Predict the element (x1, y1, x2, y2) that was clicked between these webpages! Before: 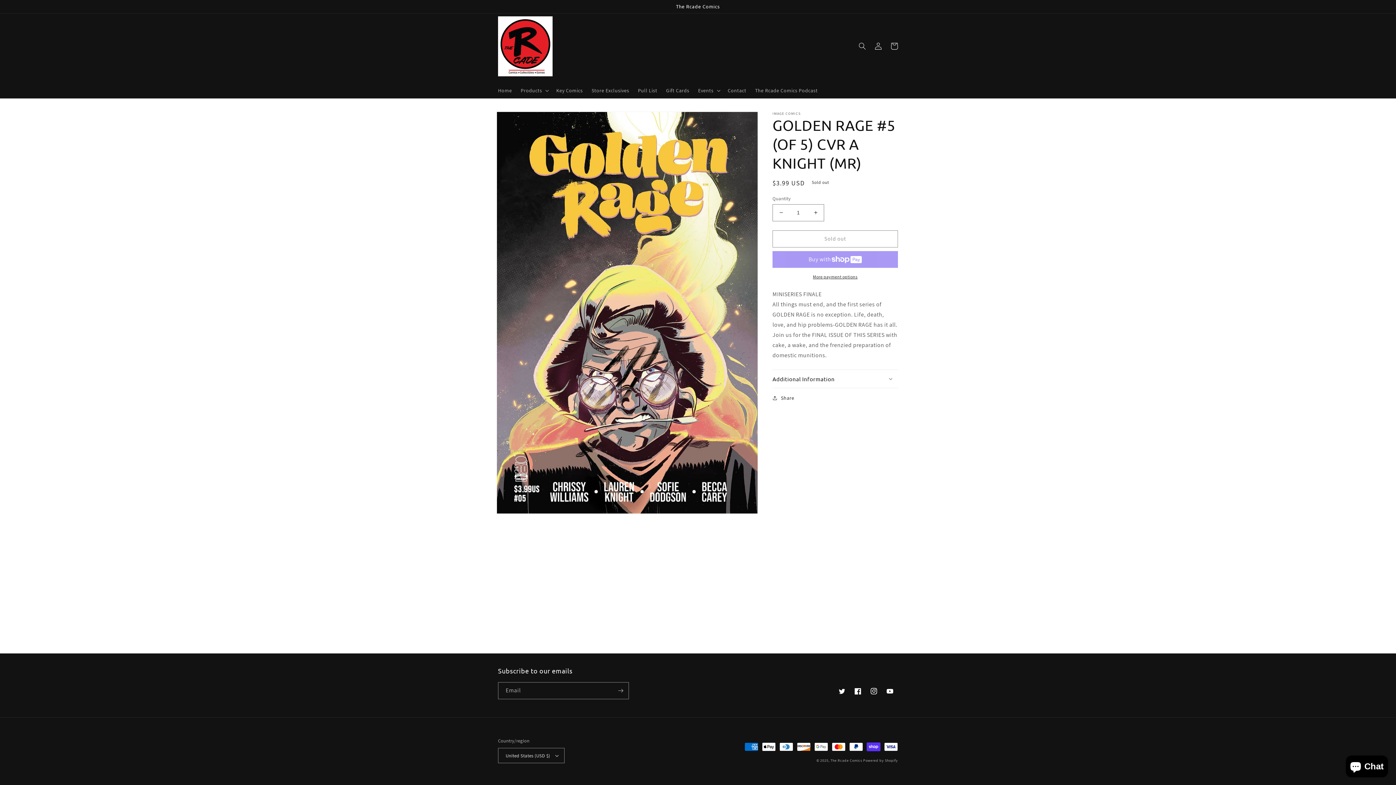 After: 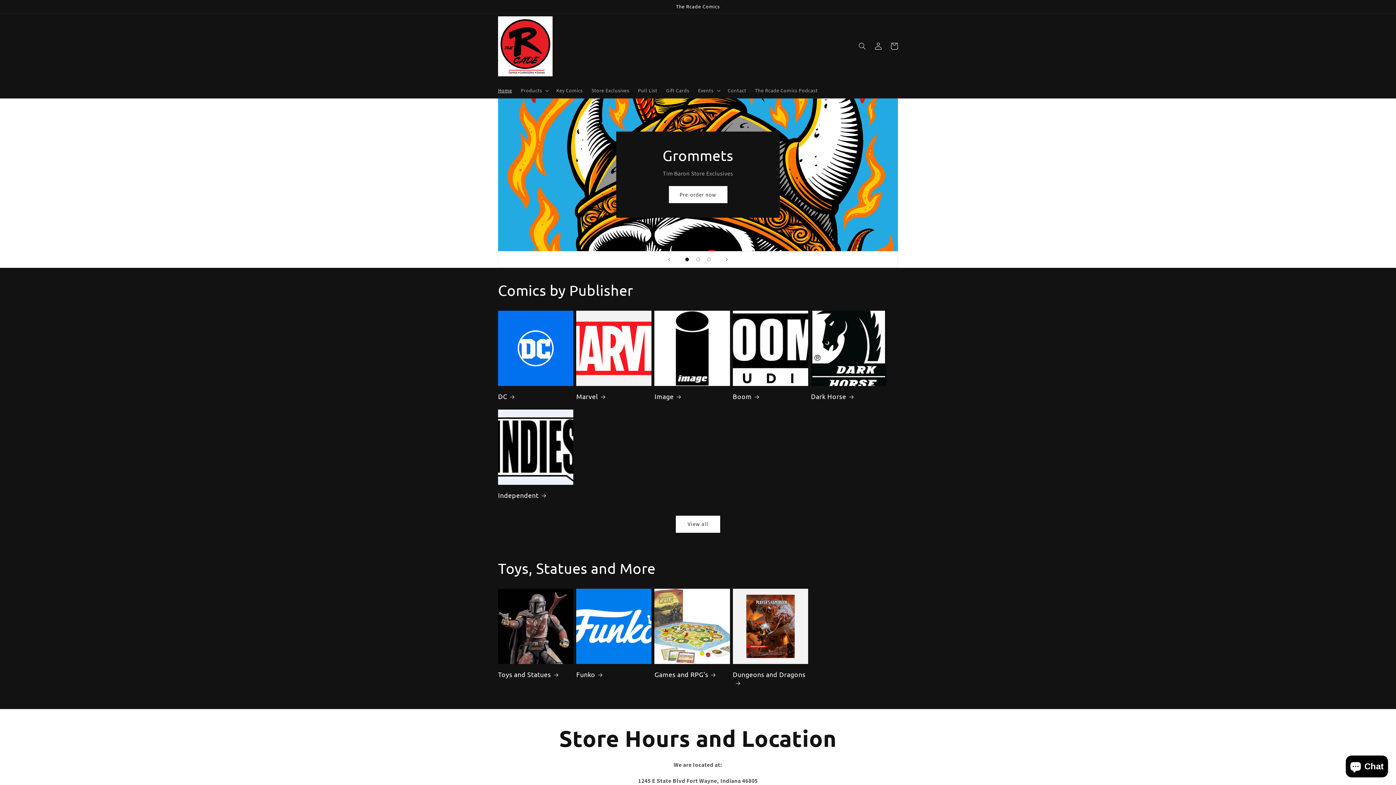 Action: bbox: (830, 758, 862, 763) label: The Rcade Comics